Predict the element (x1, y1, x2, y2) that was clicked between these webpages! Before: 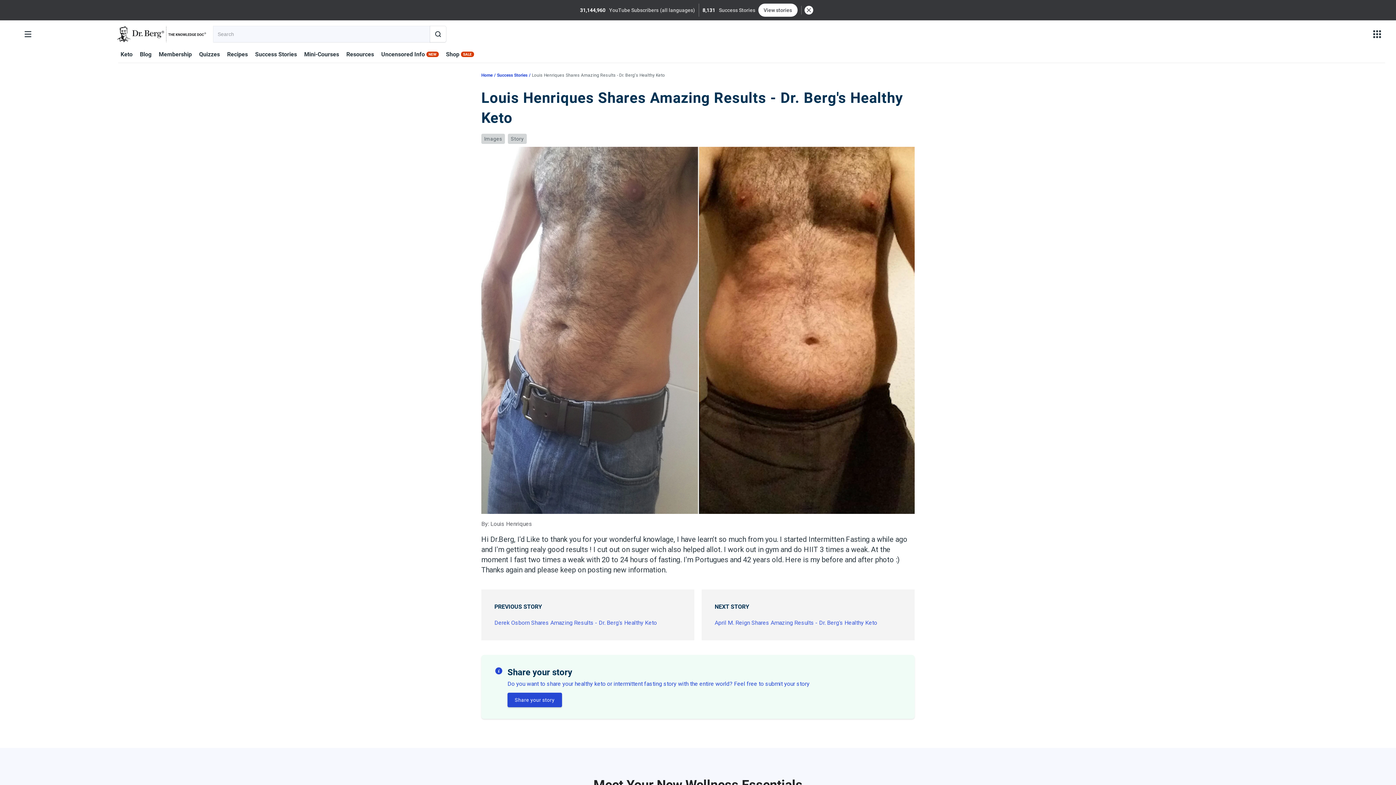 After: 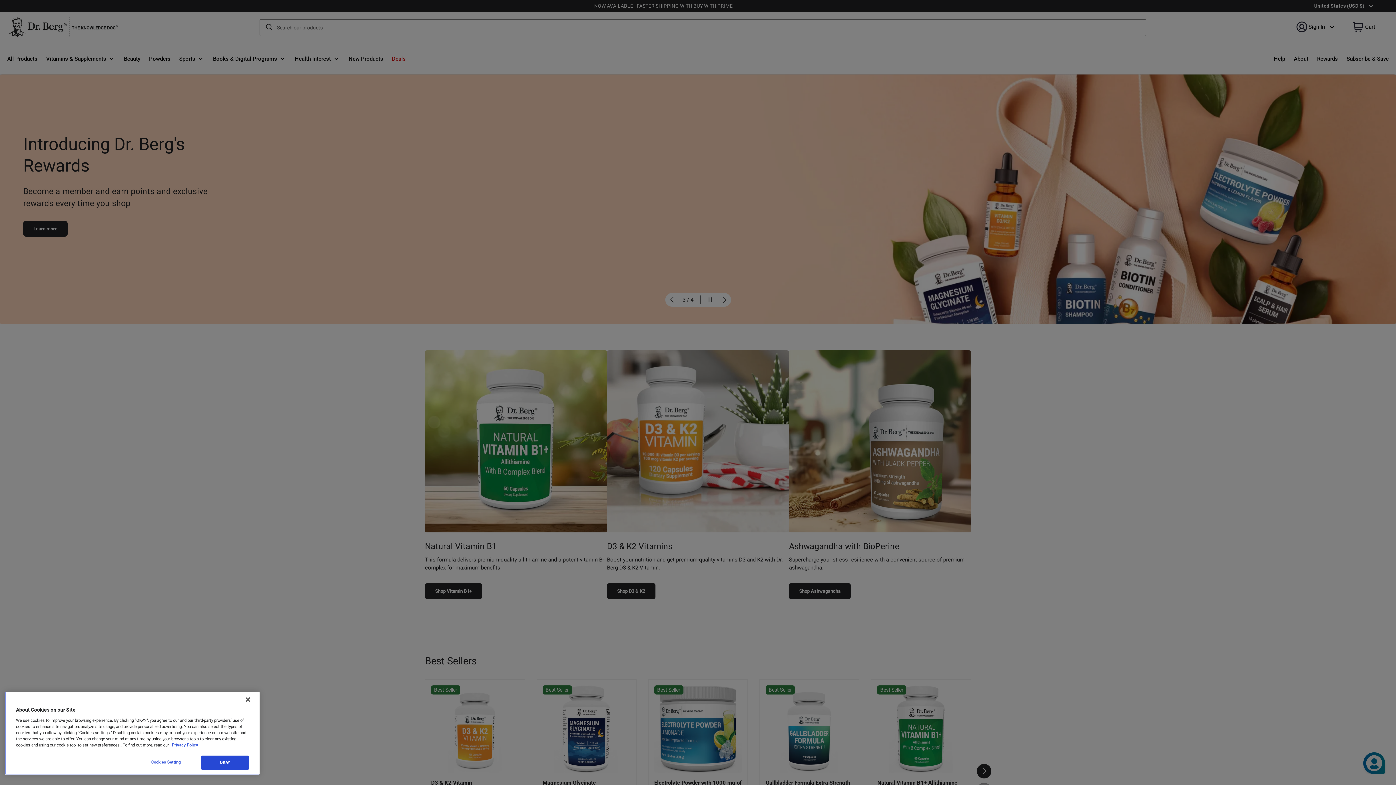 Action: label: Shop SALE bbox: (442, 46, 477, 62)